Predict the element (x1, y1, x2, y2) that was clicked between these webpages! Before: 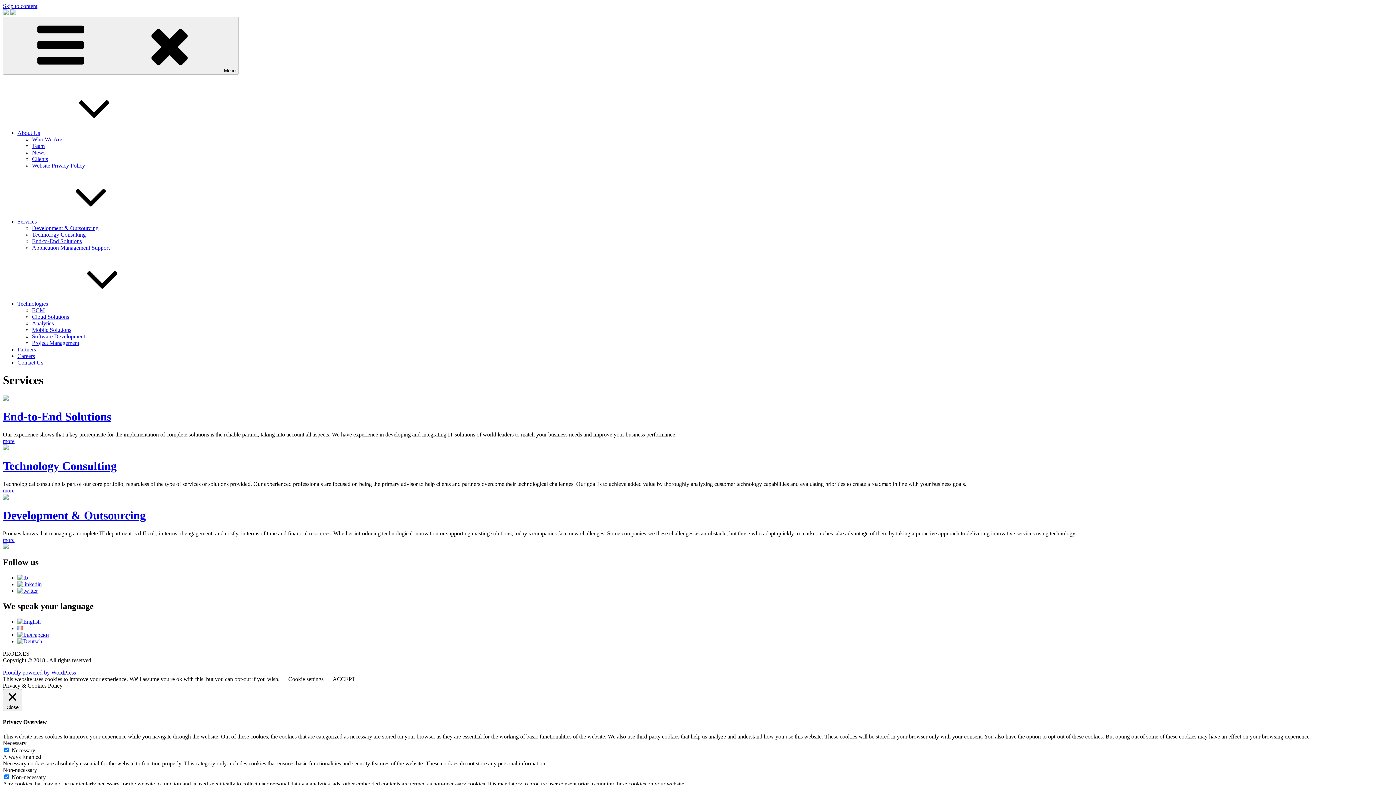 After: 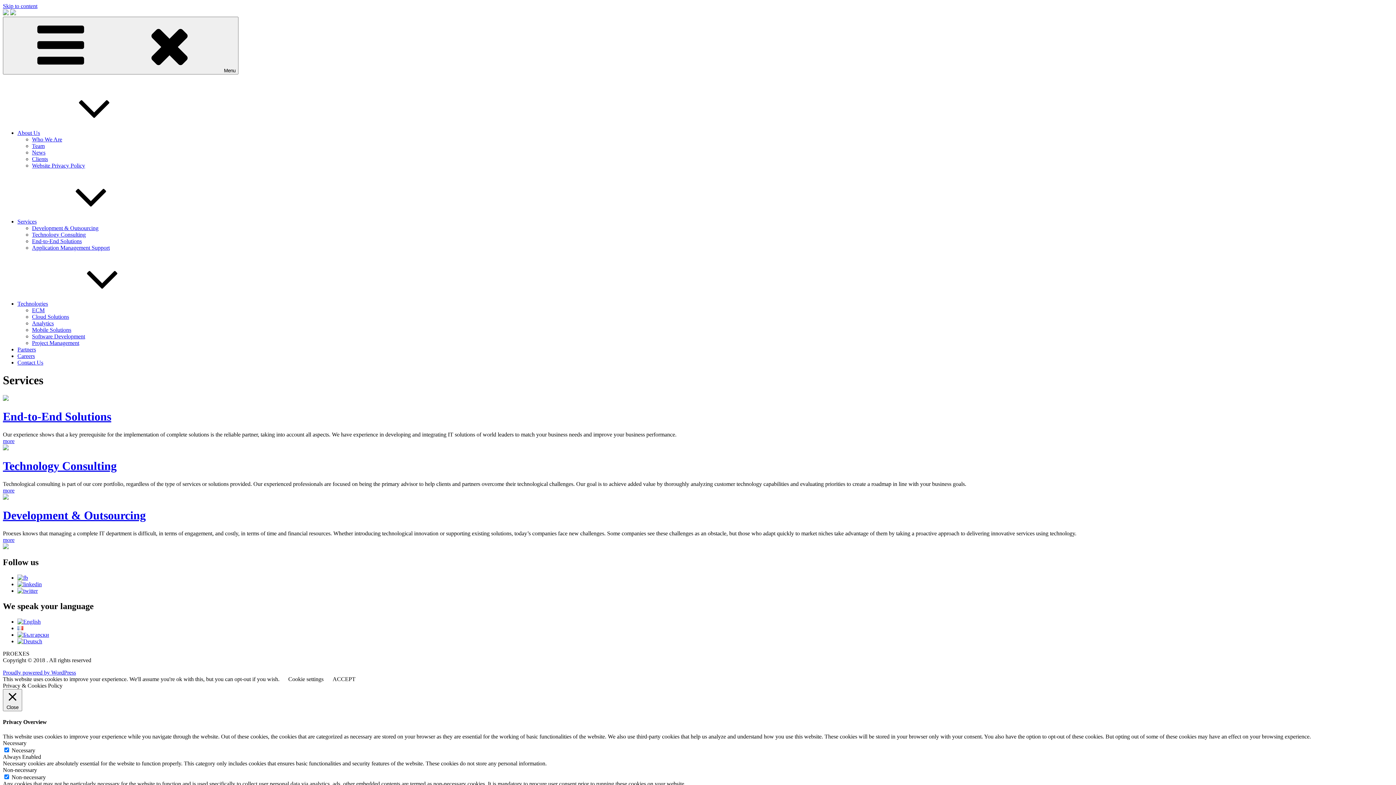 Action: label: Services bbox: (17, 218, 145, 224)